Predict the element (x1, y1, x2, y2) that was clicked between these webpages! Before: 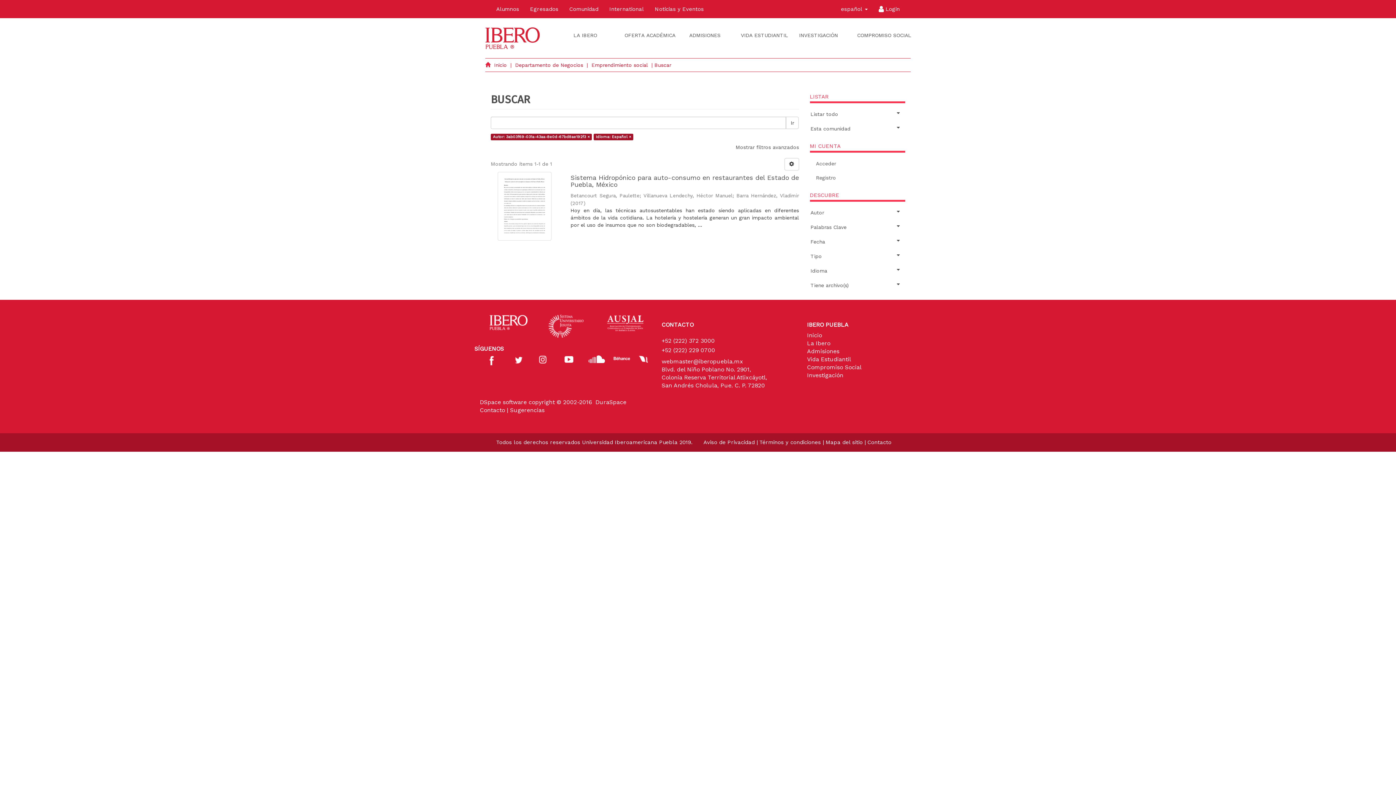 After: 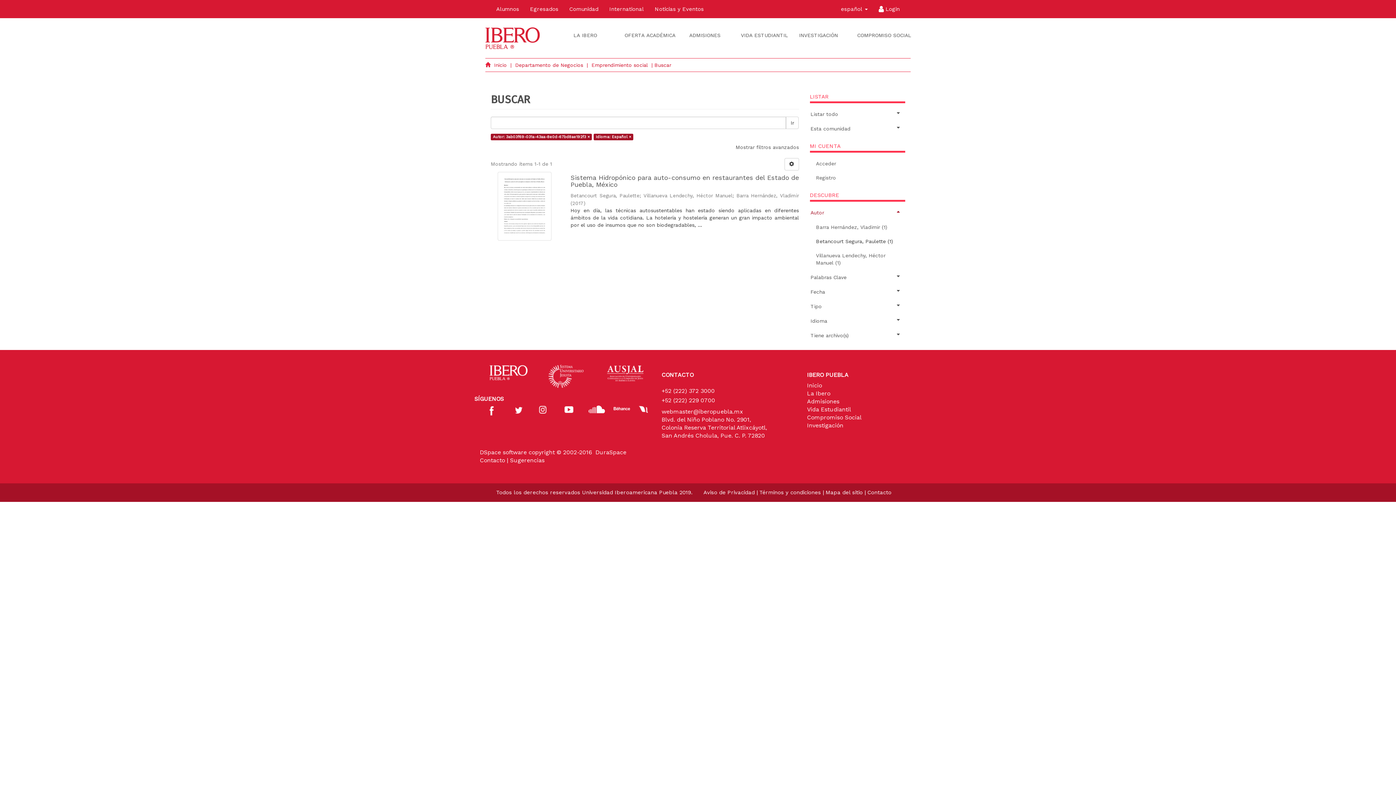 Action: bbox: (810, 205, 905, 219) label: Autor